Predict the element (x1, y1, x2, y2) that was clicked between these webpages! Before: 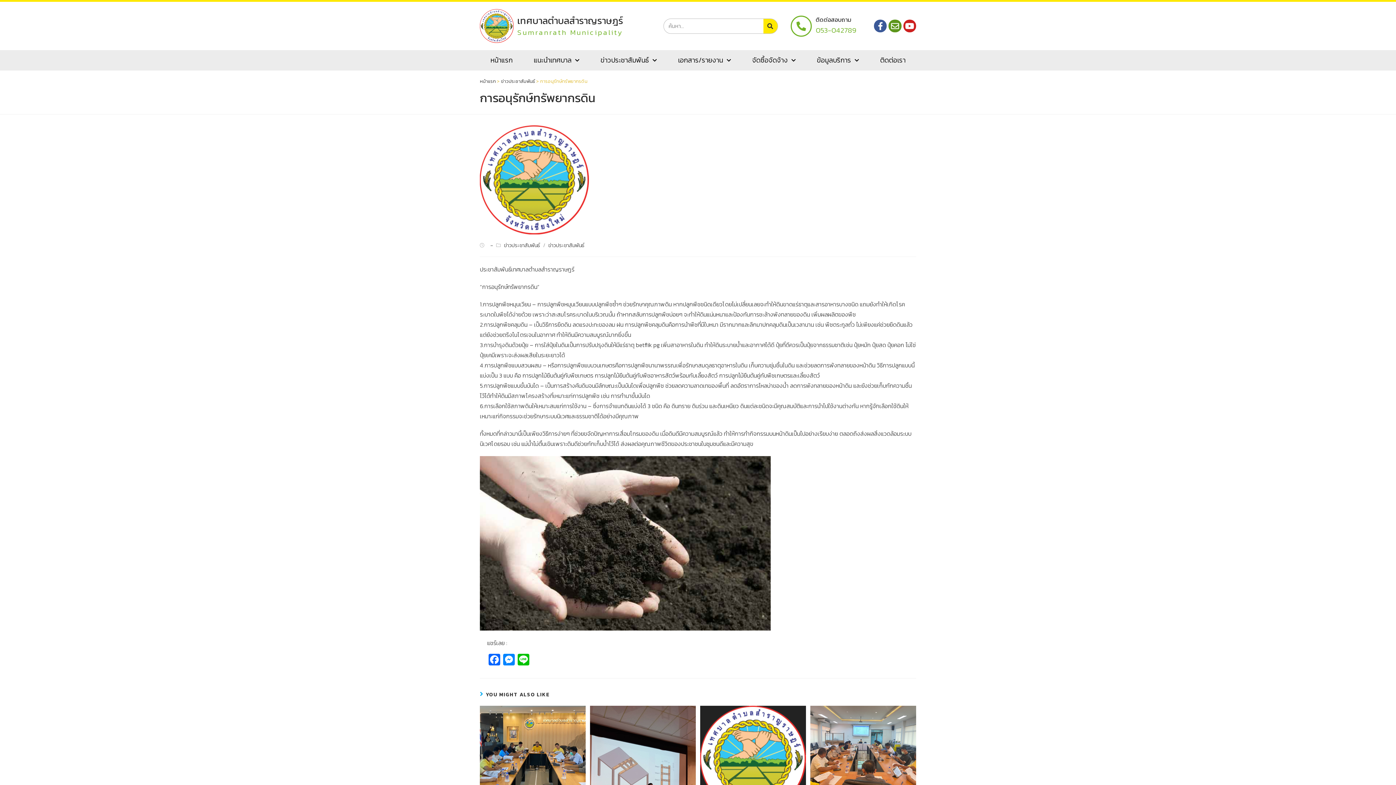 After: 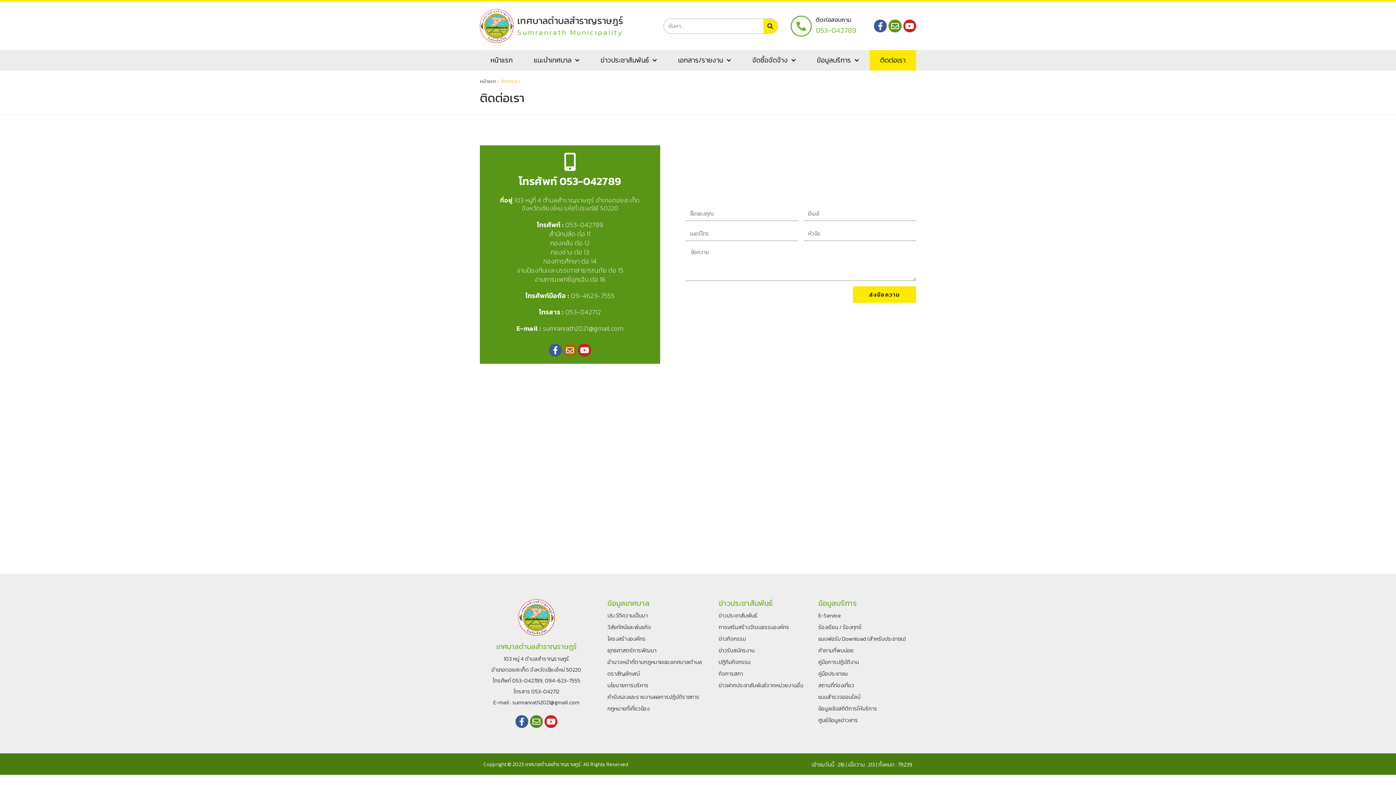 Action: label: ติดต่อเรา bbox: (869, 50, 916, 70)